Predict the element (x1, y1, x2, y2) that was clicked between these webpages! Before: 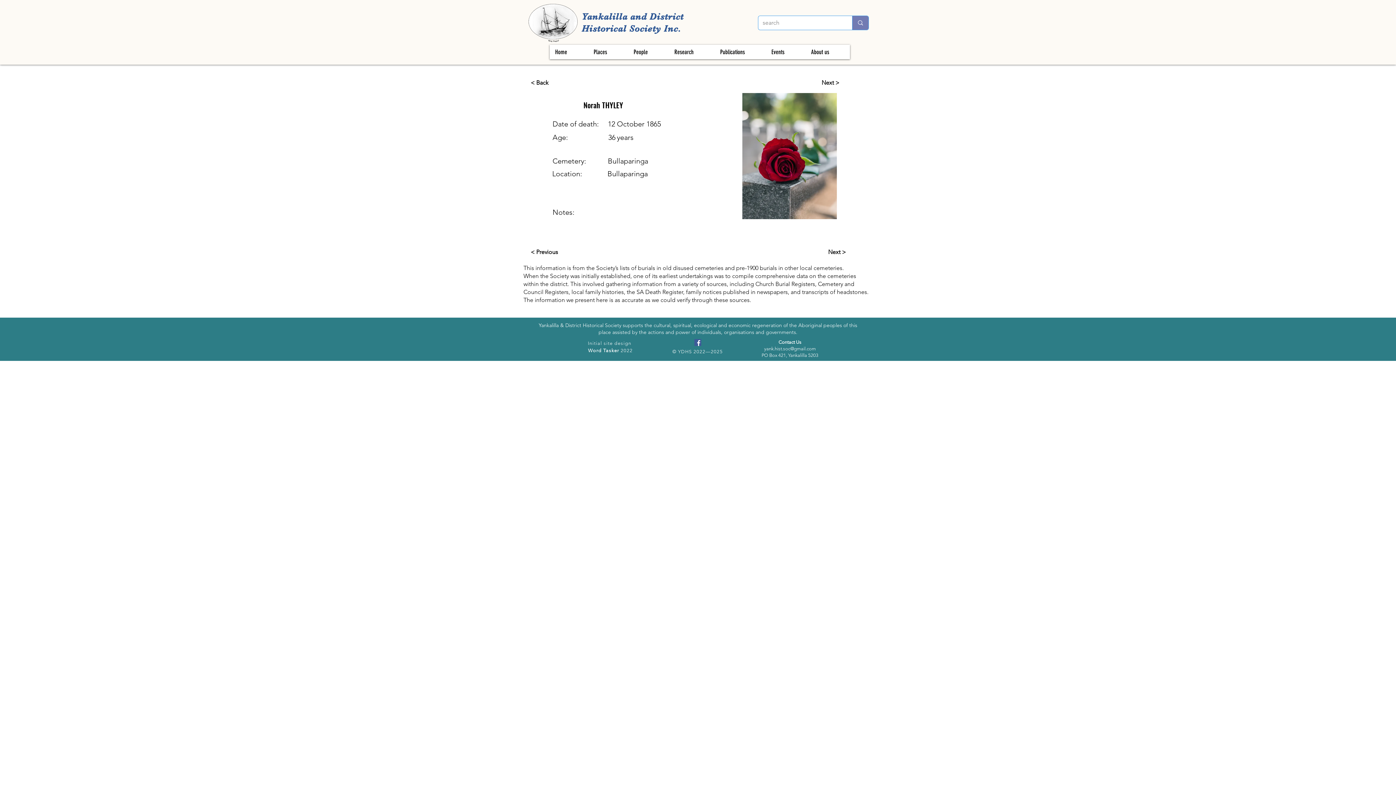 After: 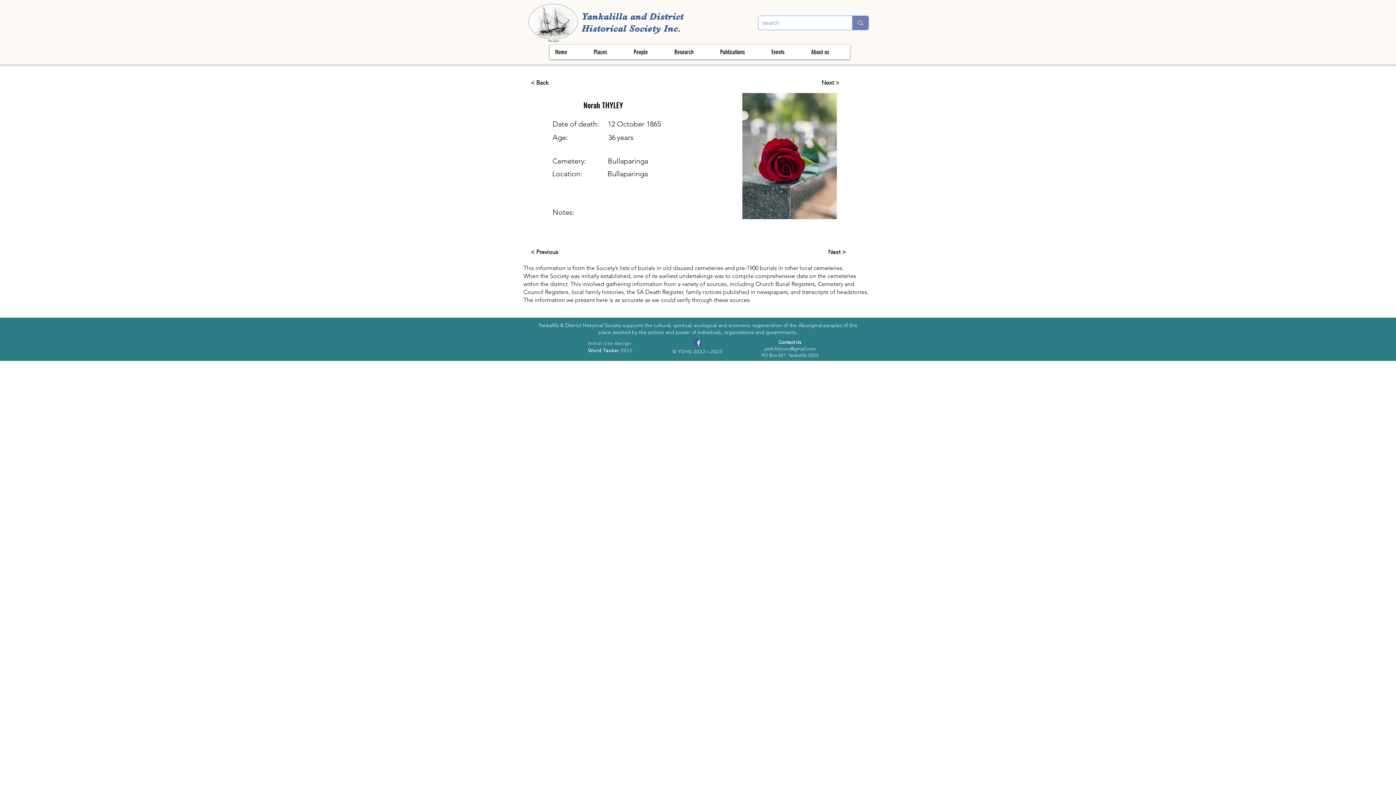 Action: bbox: (694, 339, 701, 346) label: Facebook